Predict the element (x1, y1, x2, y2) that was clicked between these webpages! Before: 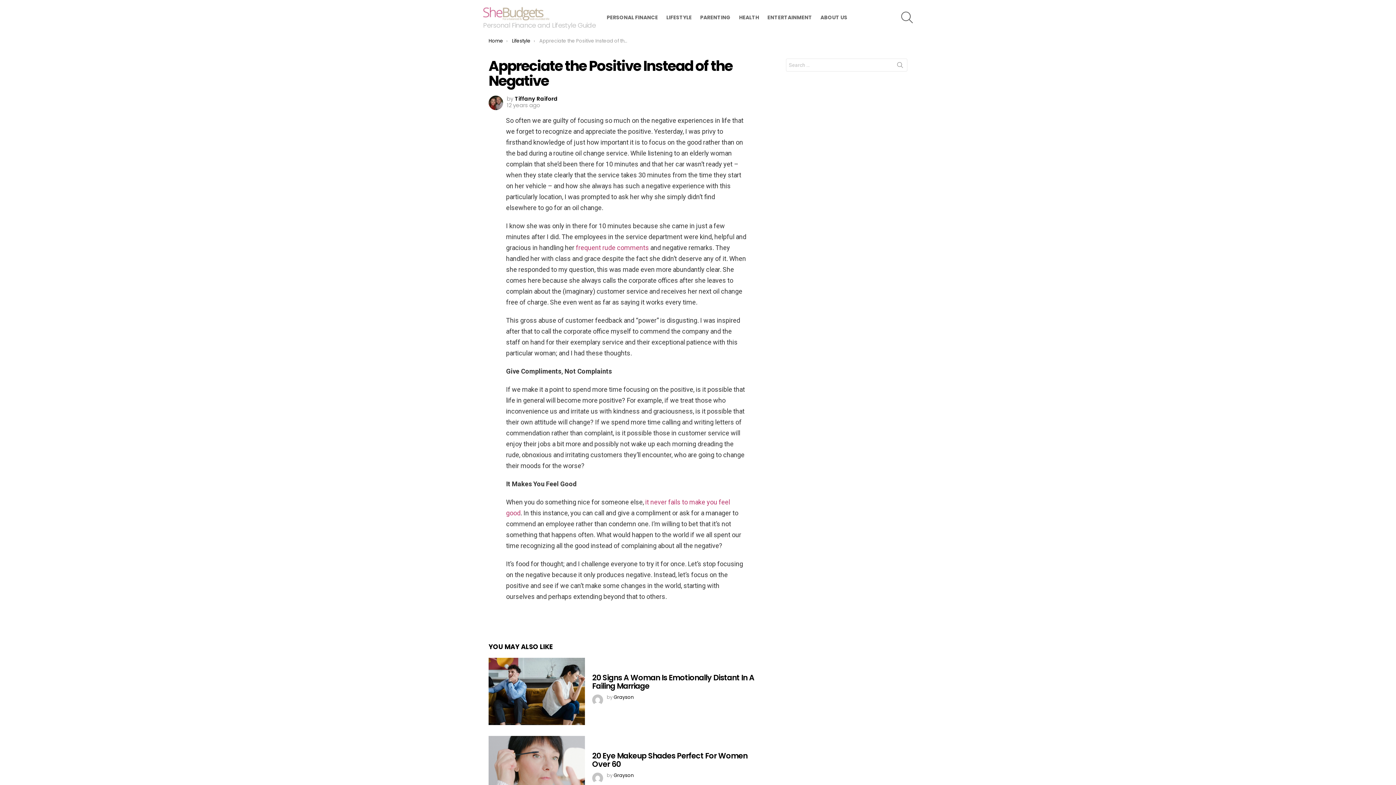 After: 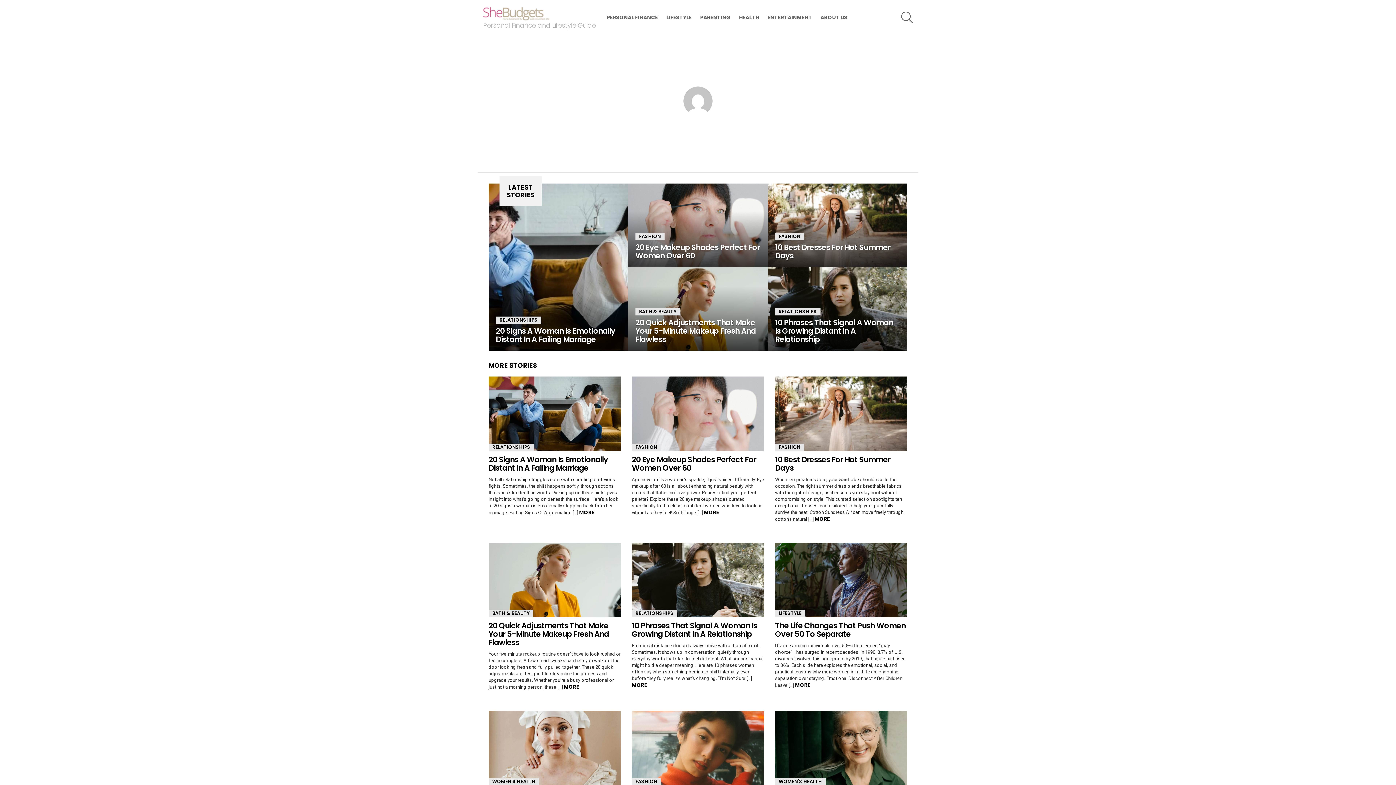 Action: bbox: (613, 772, 633, 779) label: Grayson